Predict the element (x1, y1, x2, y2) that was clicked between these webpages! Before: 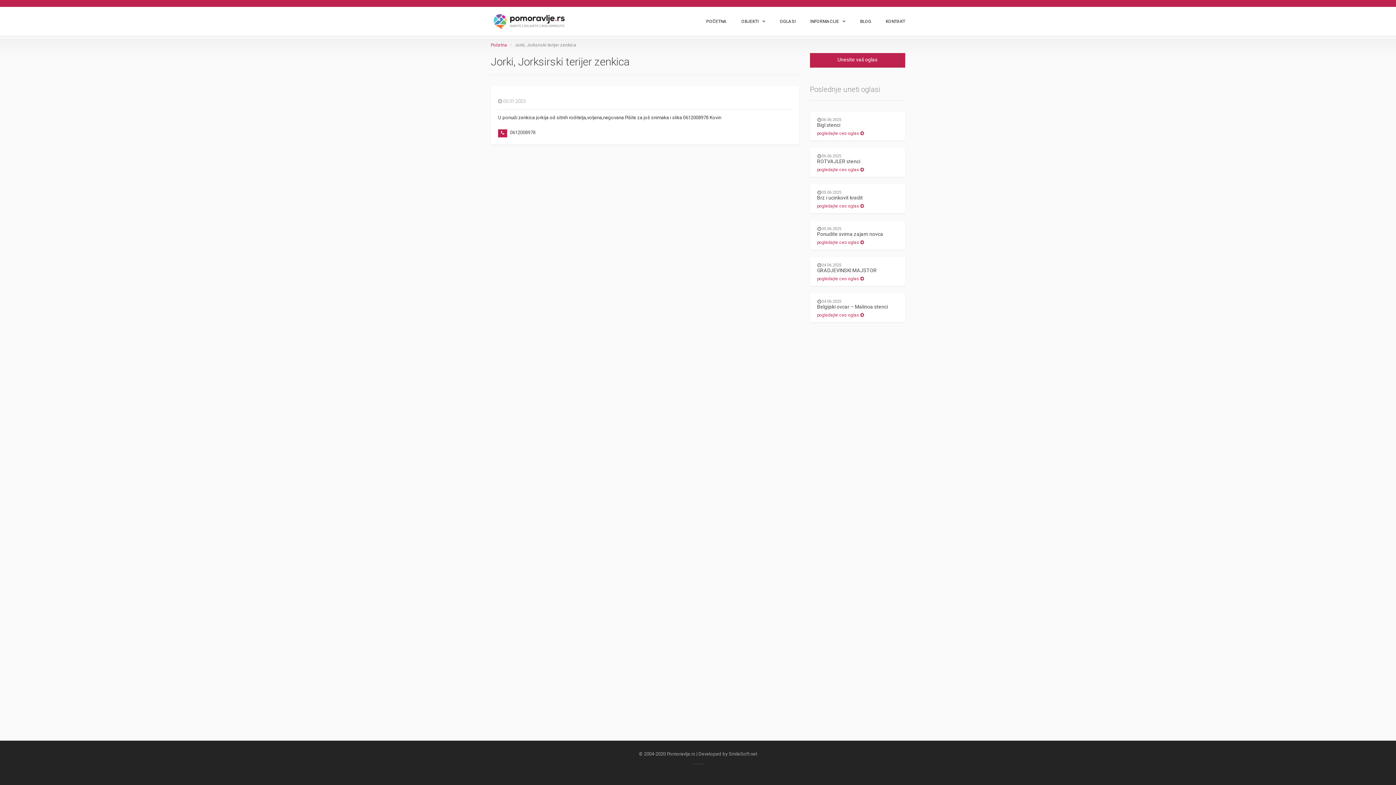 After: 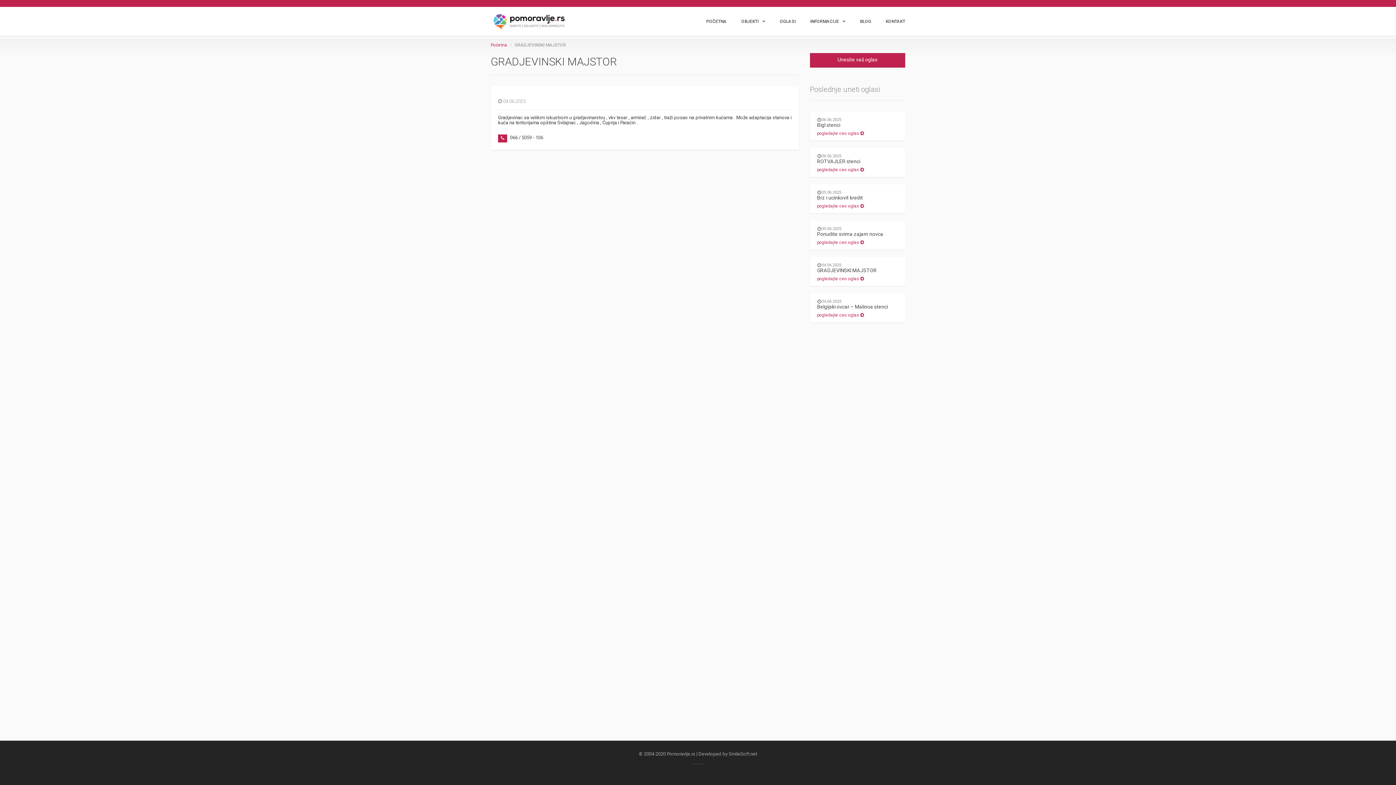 Action: bbox: (817, 276, 864, 281) label: pogledajte ceo oglas 